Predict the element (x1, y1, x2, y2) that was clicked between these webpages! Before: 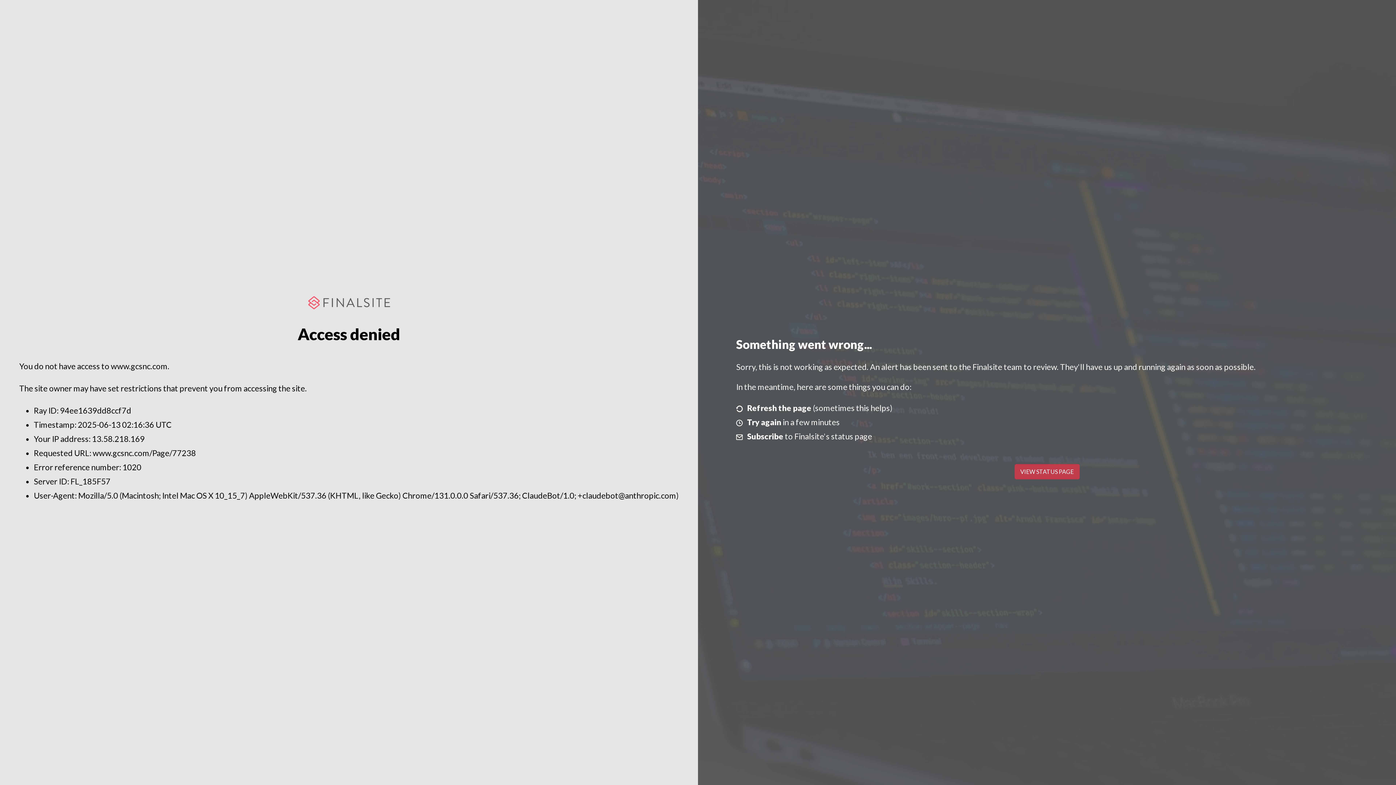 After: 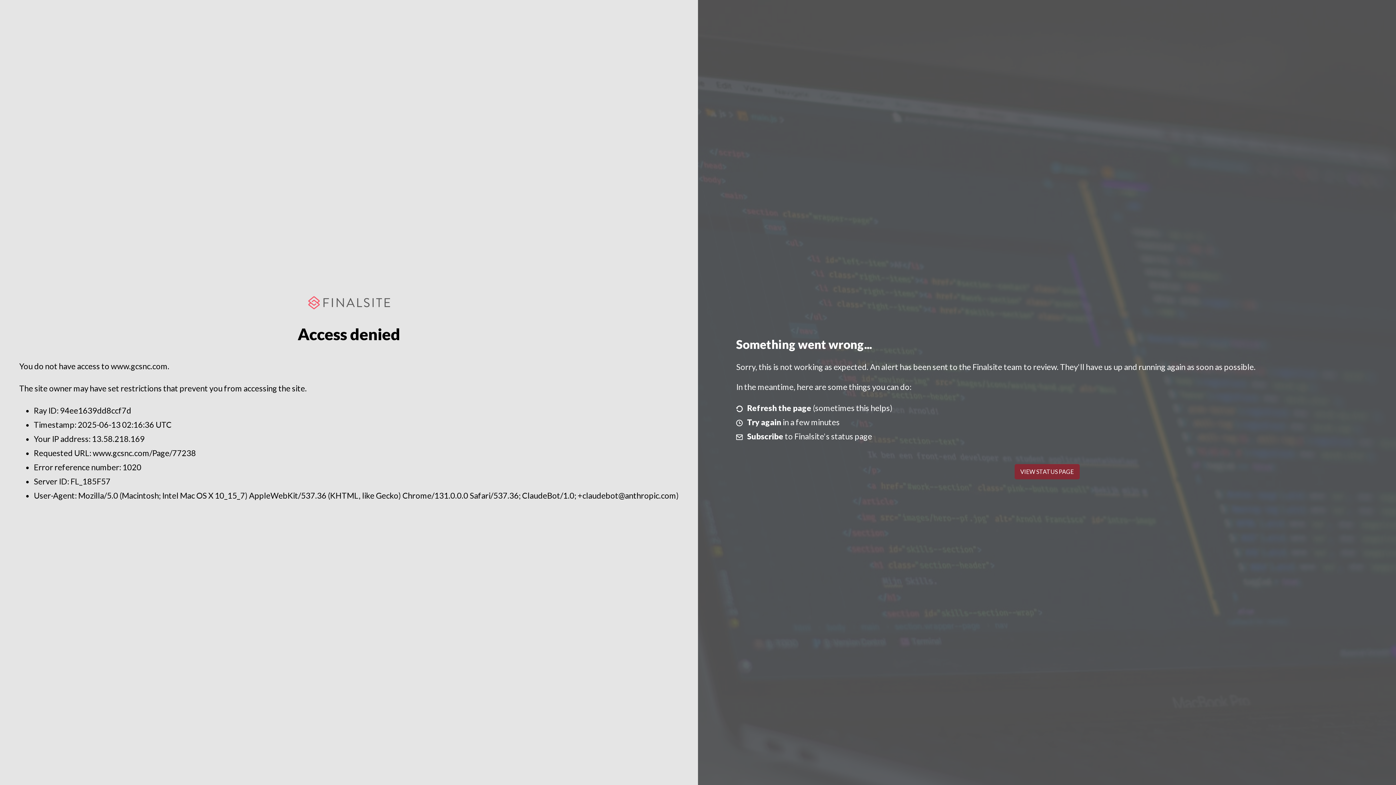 Action: bbox: (1014, 464, 1079, 479) label: VIEW STATUS PAGE